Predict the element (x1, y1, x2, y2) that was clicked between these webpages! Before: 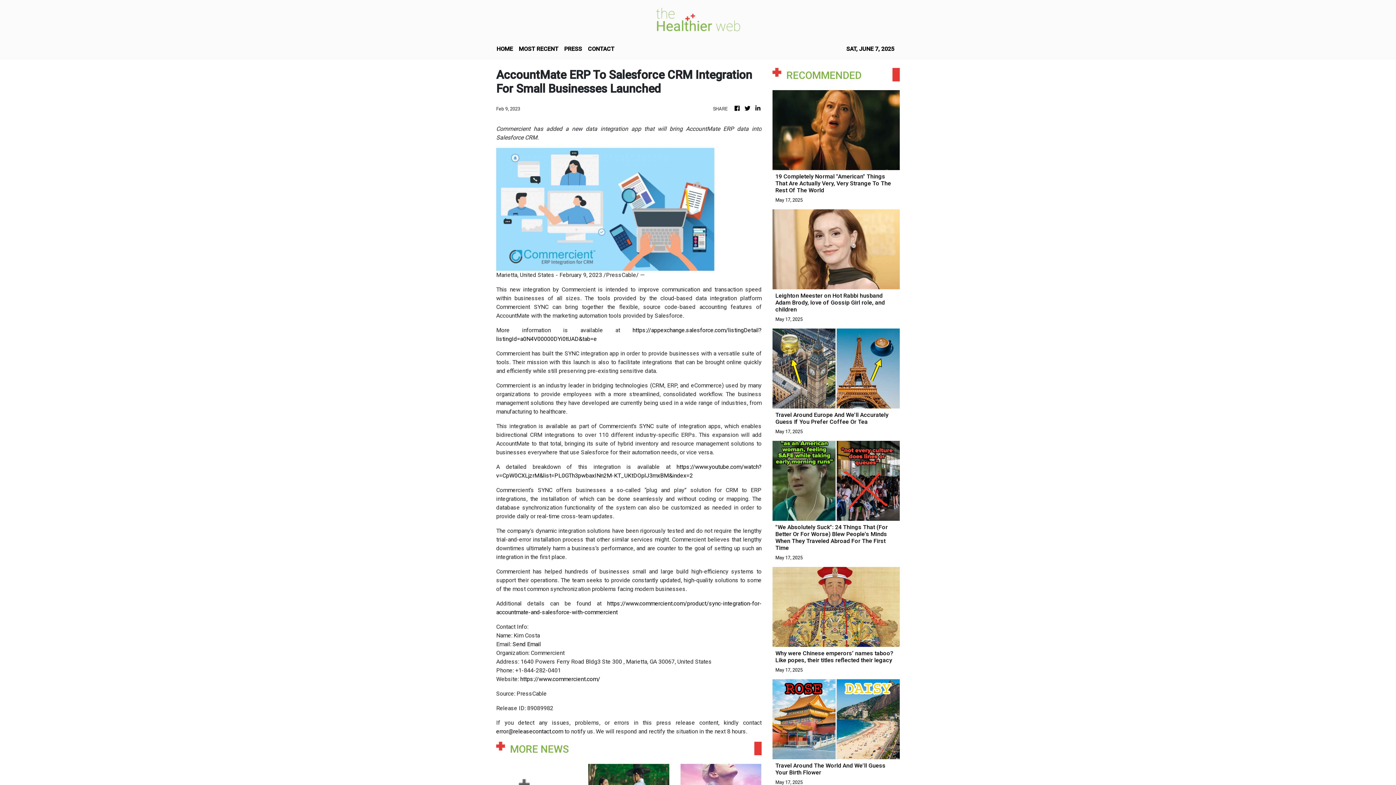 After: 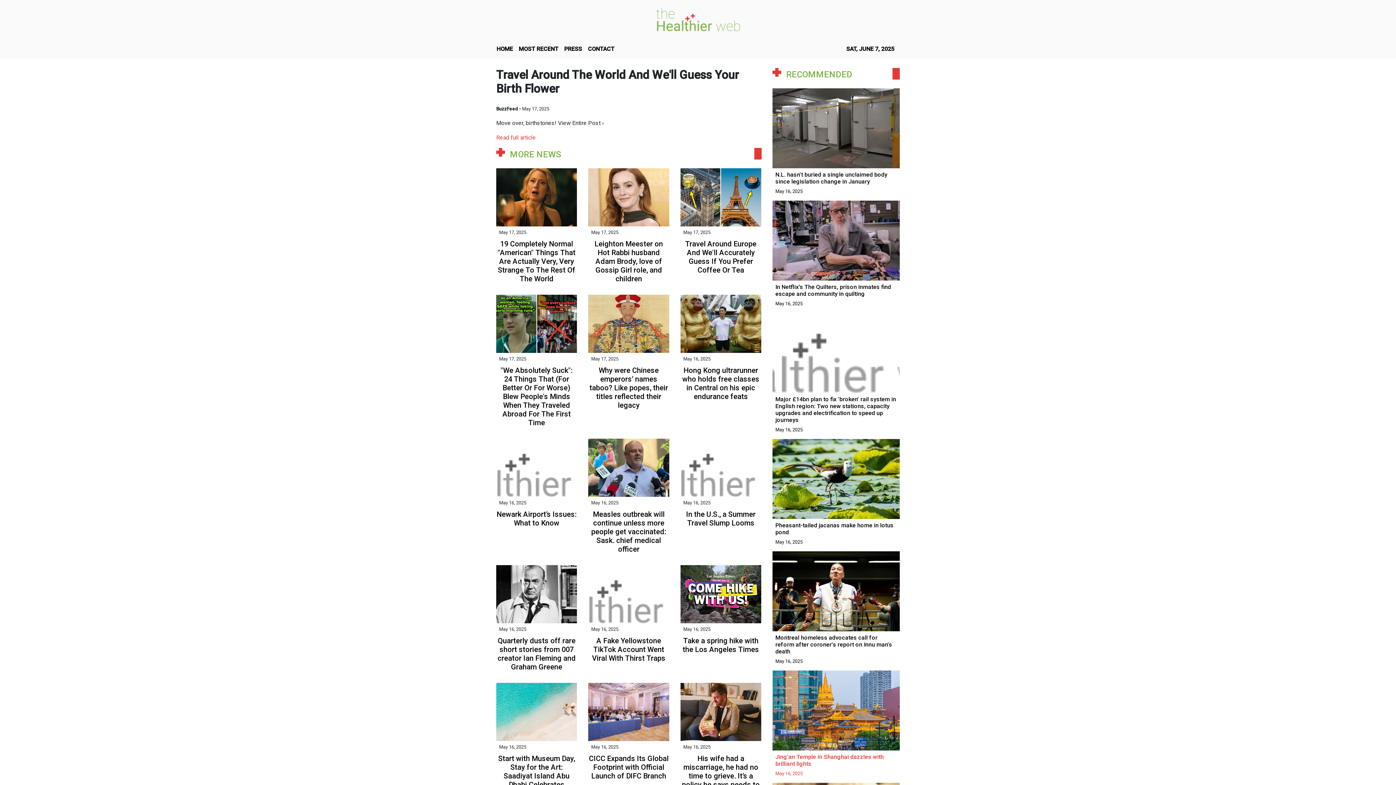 Action: label: Travel Around The World And We'll Guess Your Birth Flower
May 17, 2025 bbox: (772, 717, 900, 786)